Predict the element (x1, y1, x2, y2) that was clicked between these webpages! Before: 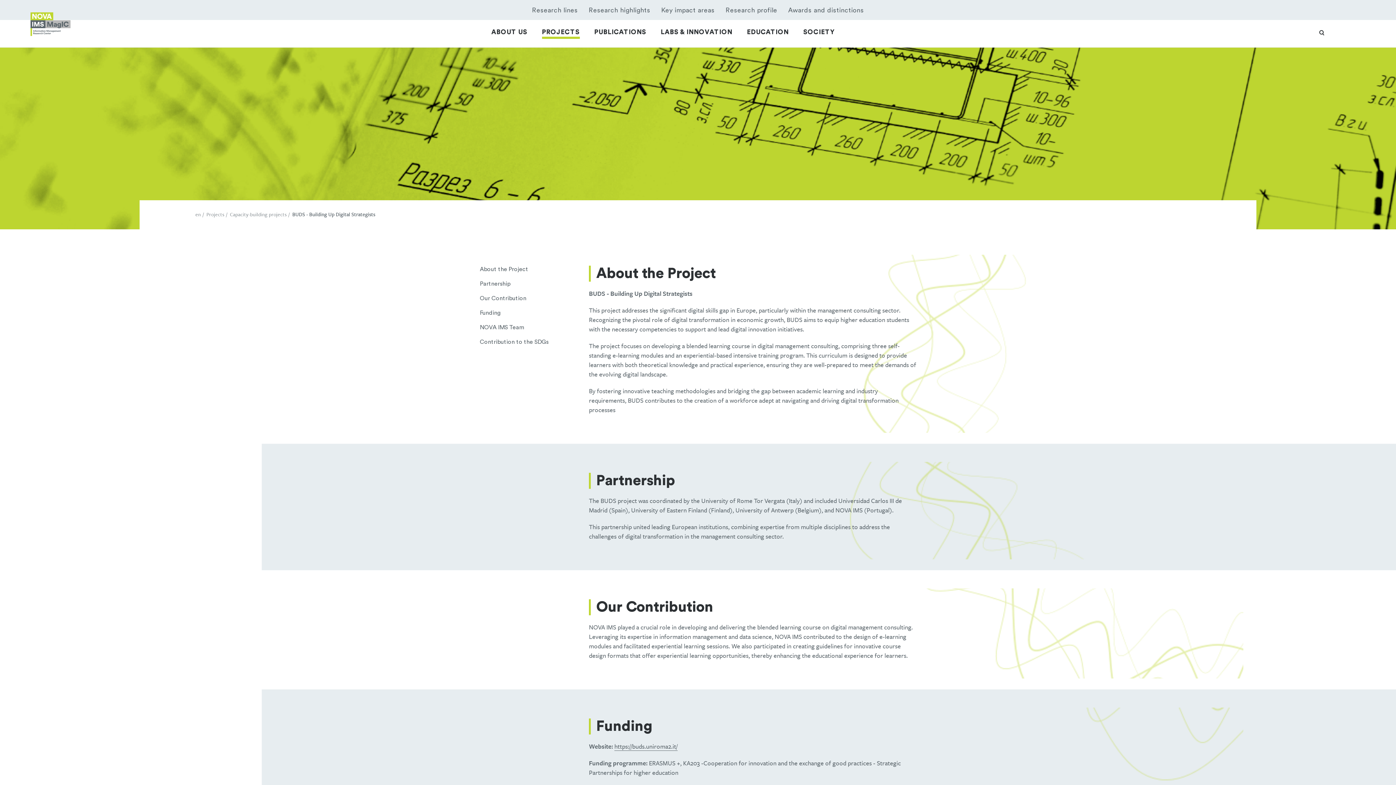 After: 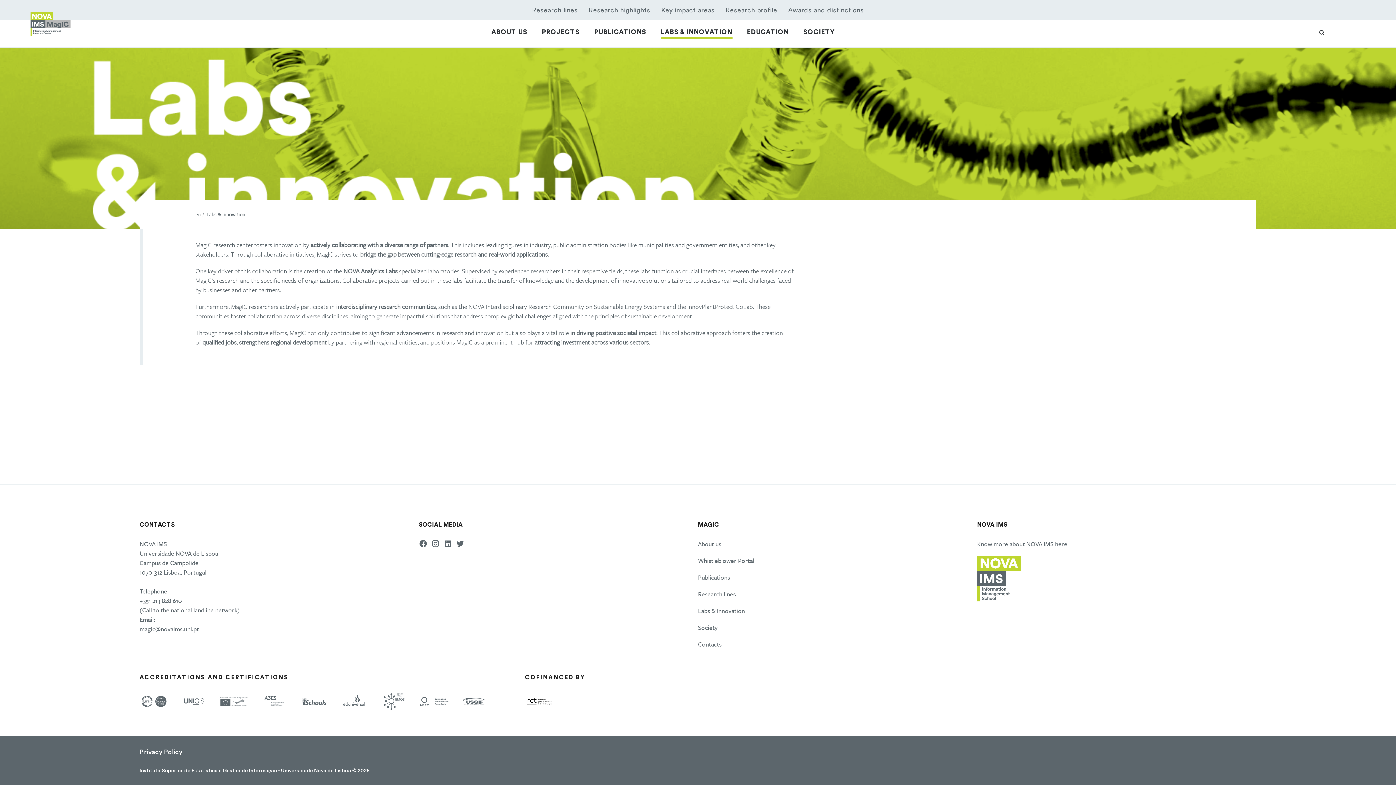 Action: bbox: (660, 27, 732, 36) label: LABS & INNOVATION